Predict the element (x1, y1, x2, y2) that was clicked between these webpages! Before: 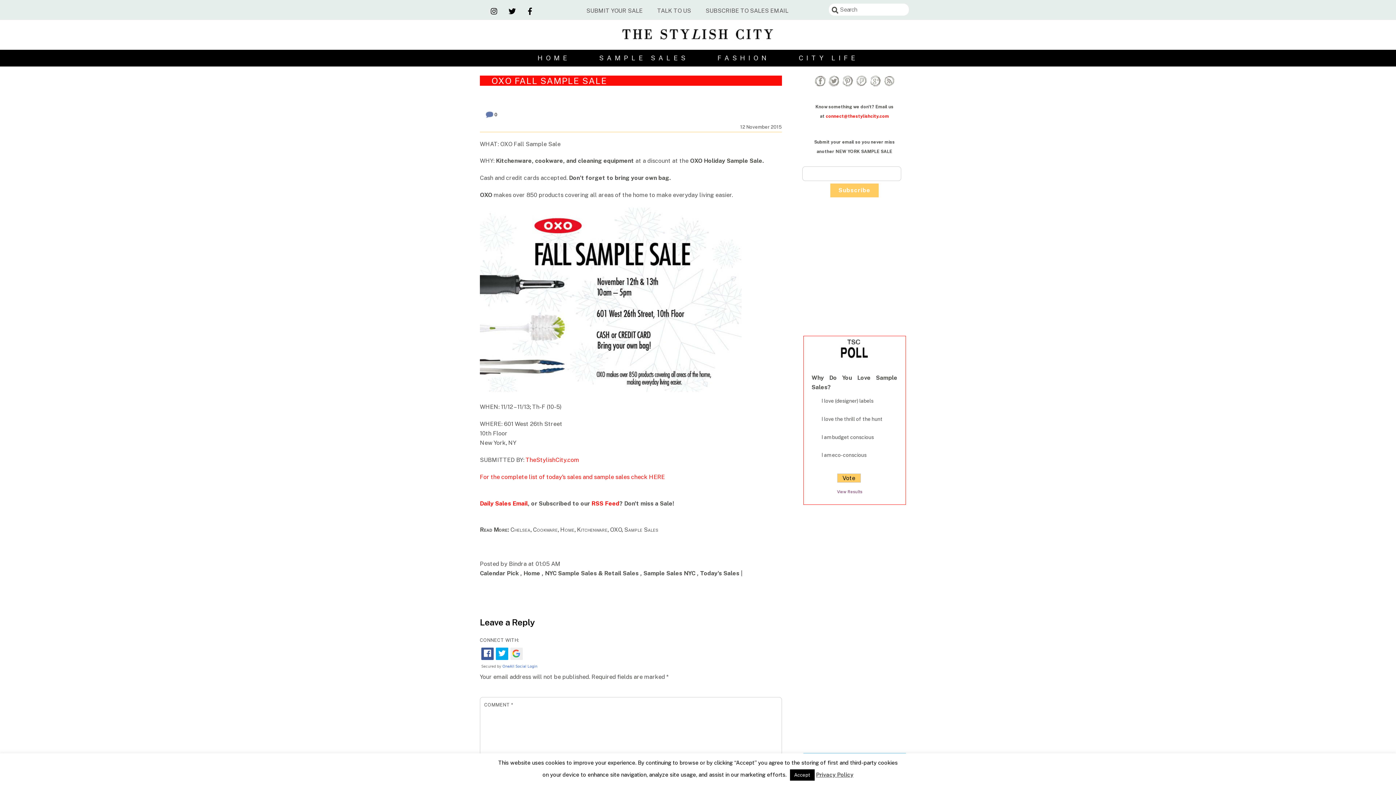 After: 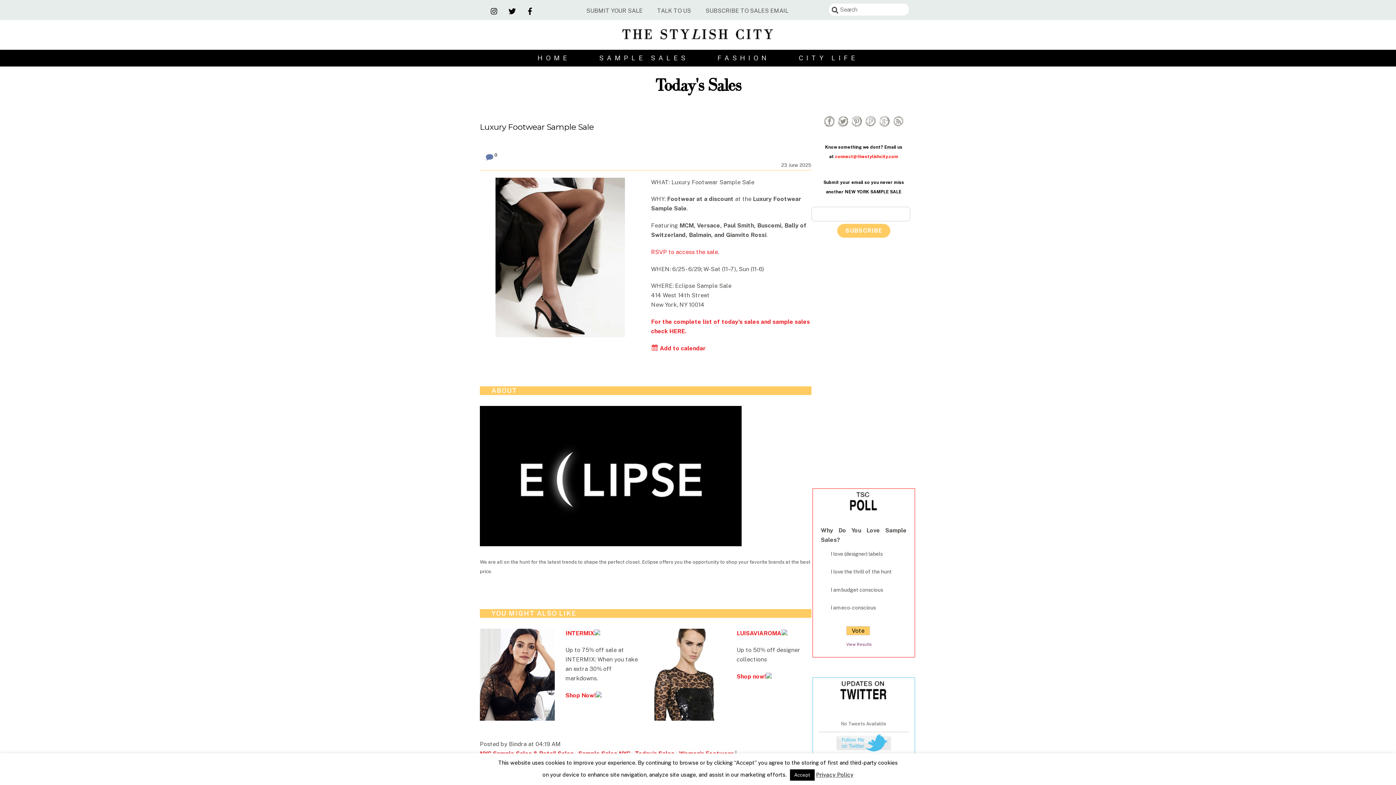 Action: bbox: (700, 570, 739, 577) label: Today's Sales